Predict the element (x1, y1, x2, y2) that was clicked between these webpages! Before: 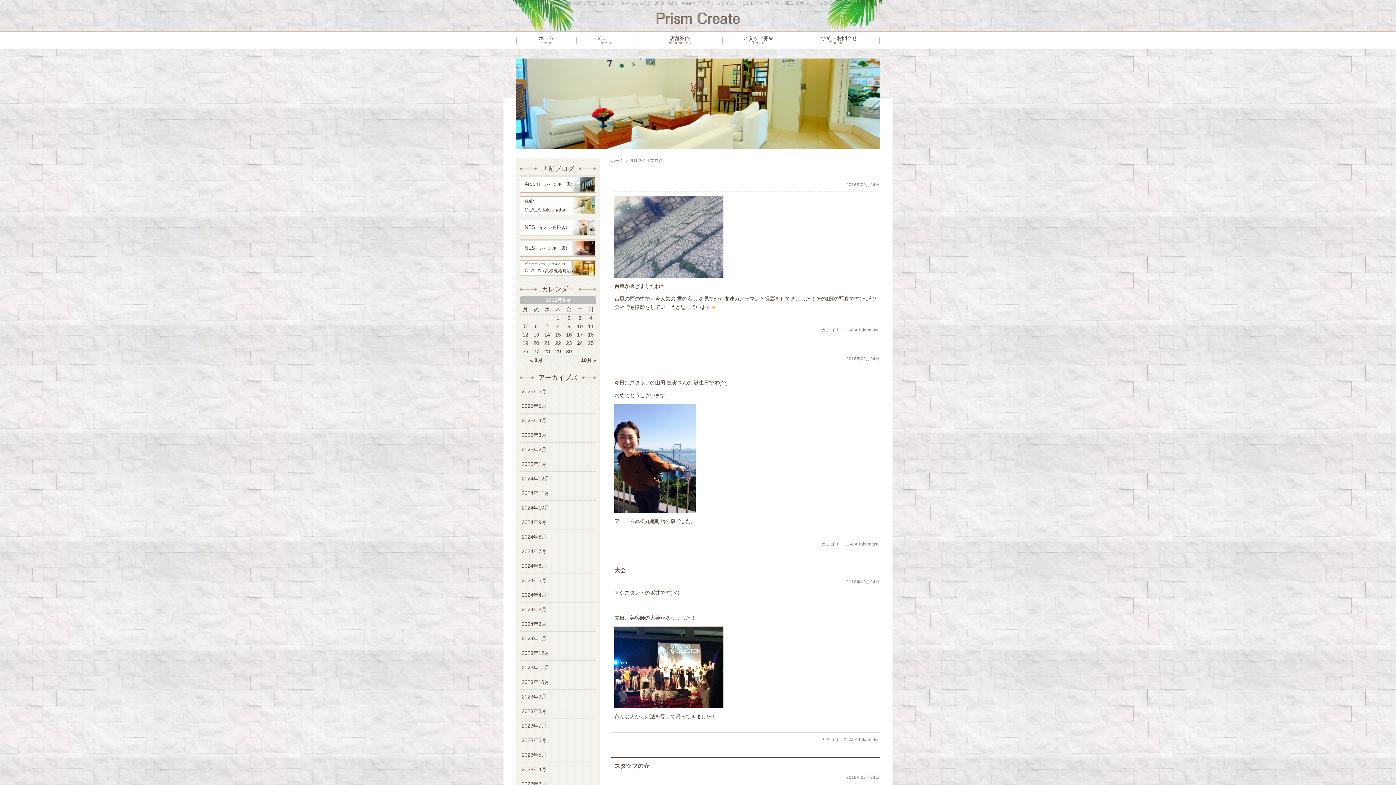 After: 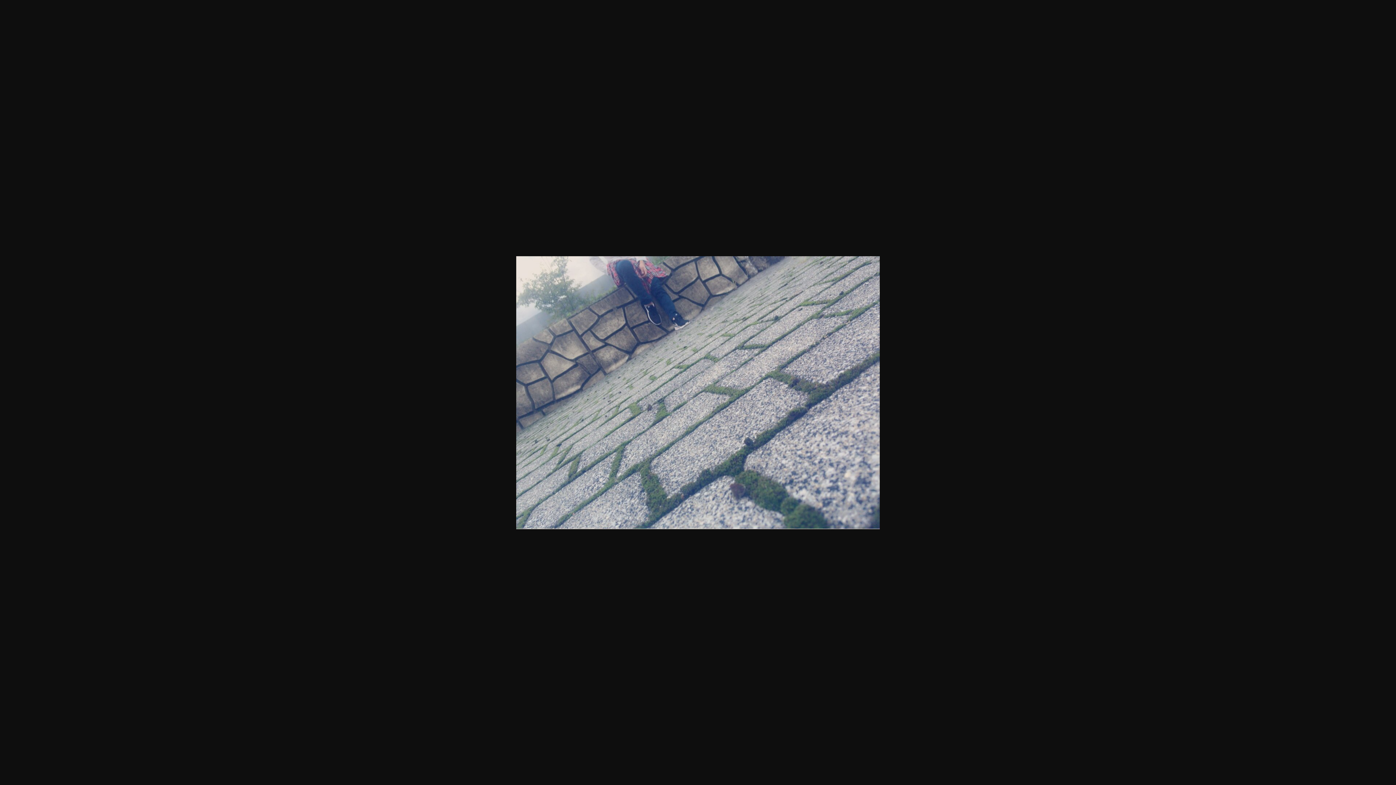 Action: bbox: (614, 270, 723, 276)